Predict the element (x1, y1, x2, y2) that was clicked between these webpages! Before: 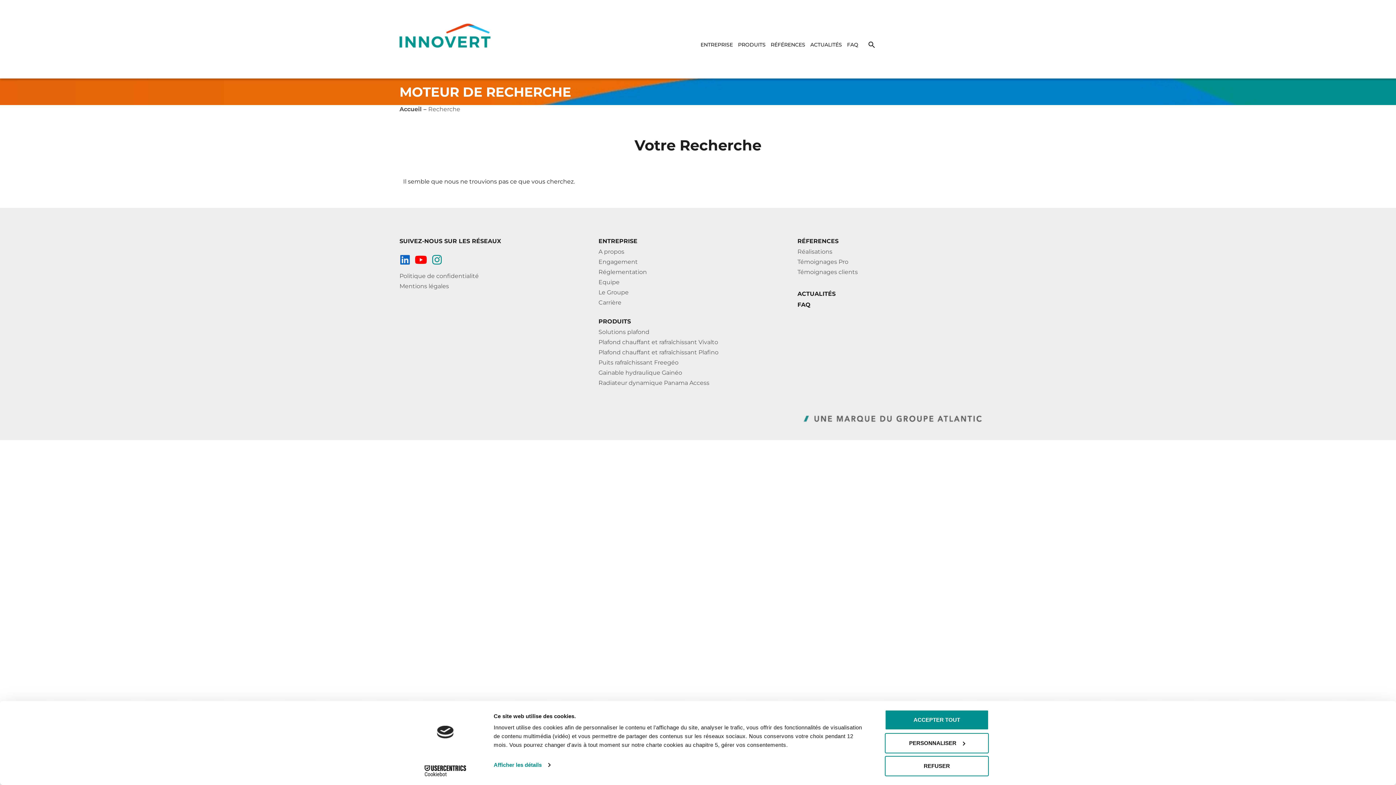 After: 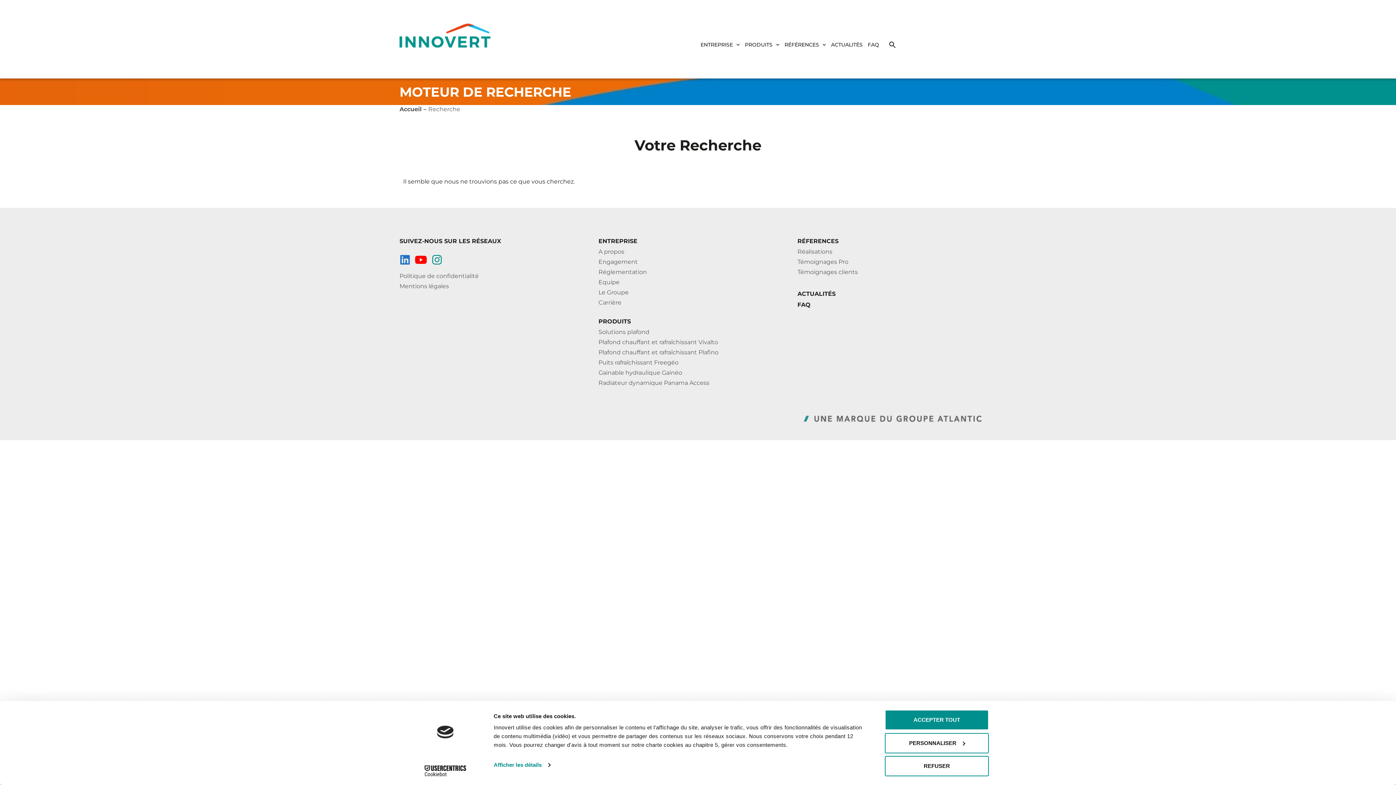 Action: bbox: (399, 254, 410, 265) label: Linkedin